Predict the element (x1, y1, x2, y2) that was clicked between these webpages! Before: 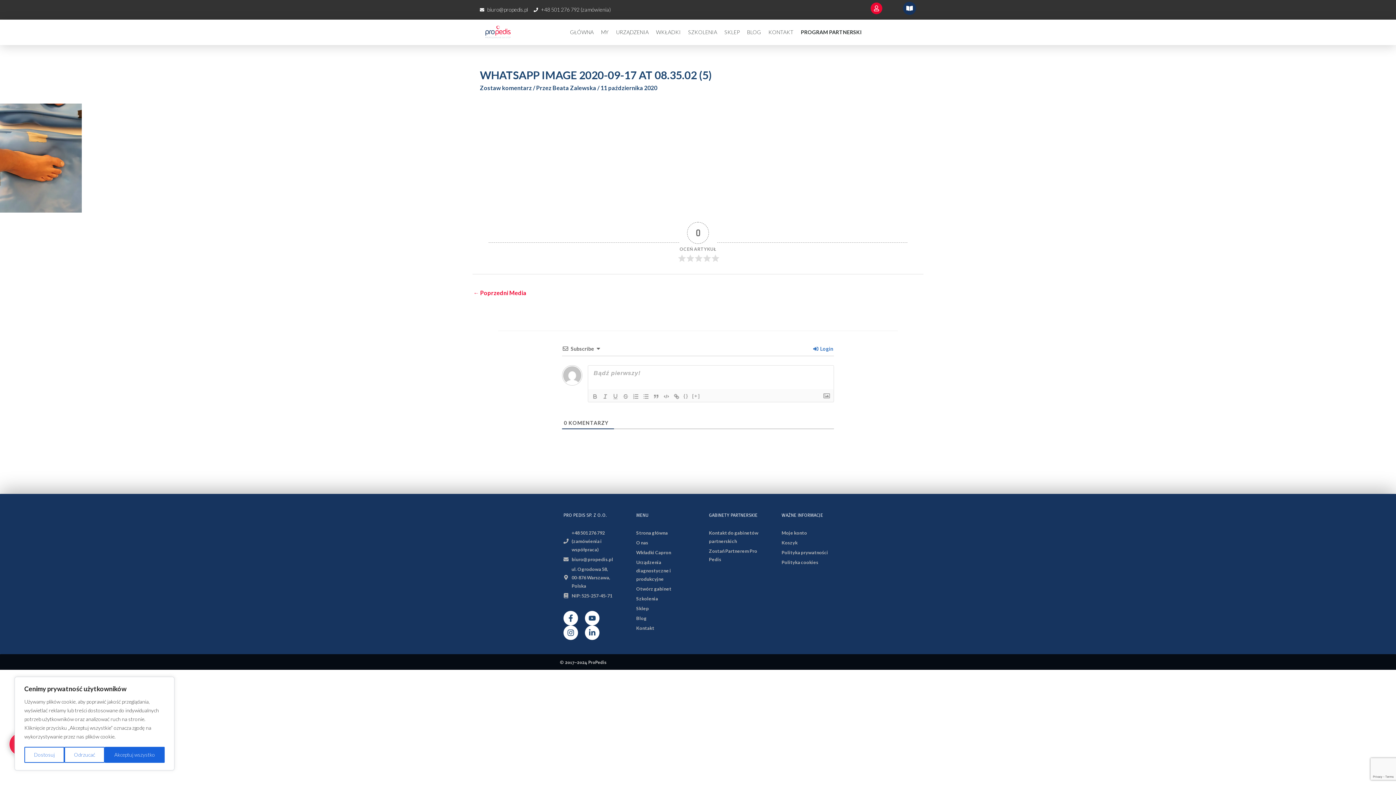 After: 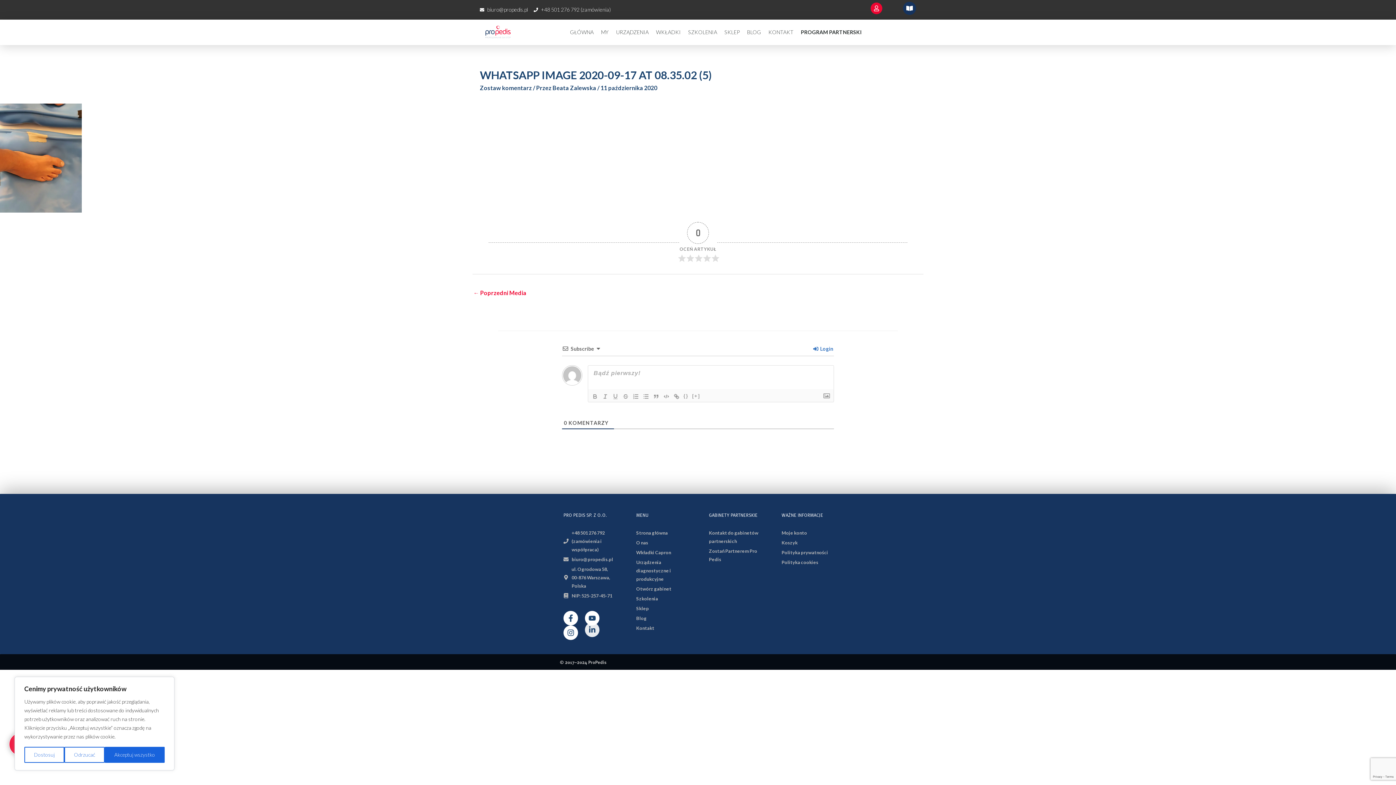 Action: label: Linkedin-in bbox: (585, 625, 599, 640)